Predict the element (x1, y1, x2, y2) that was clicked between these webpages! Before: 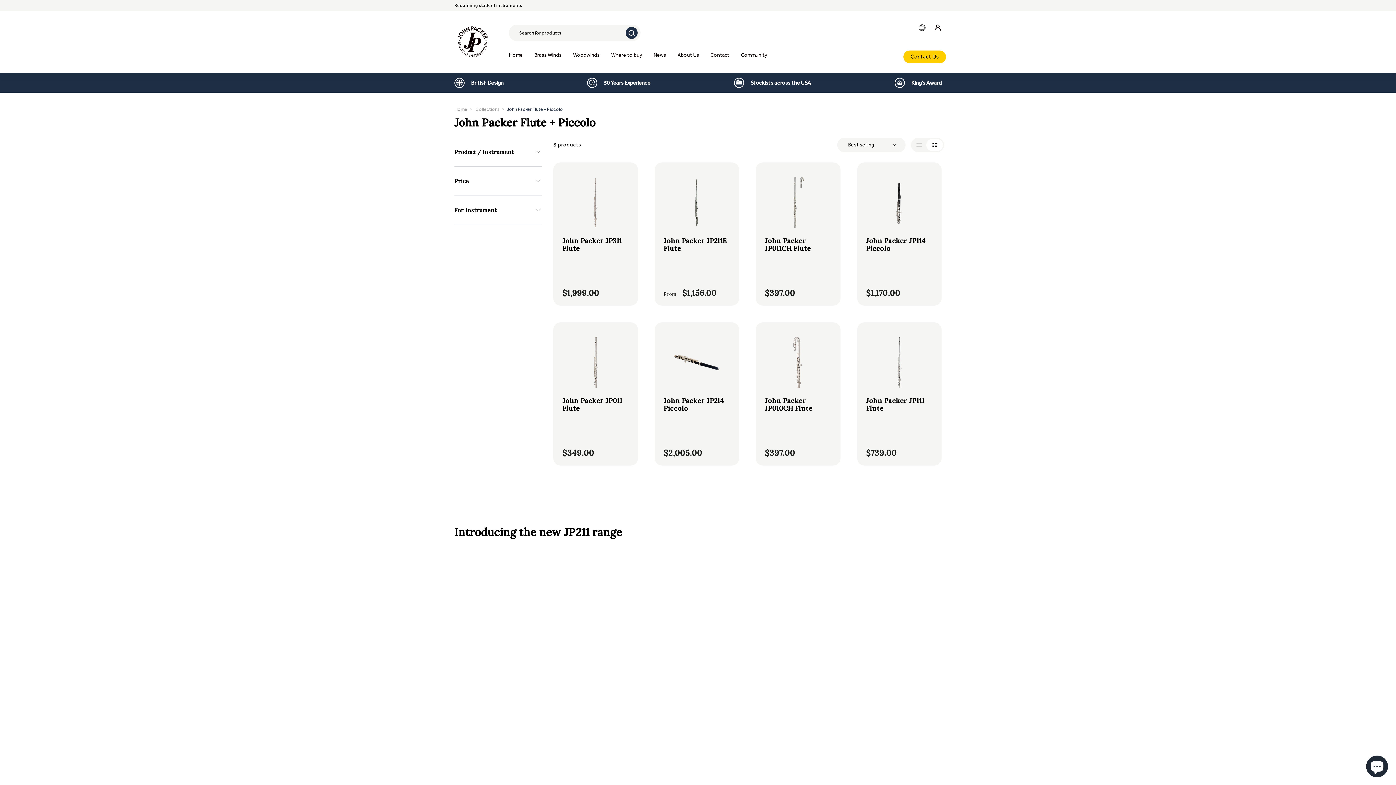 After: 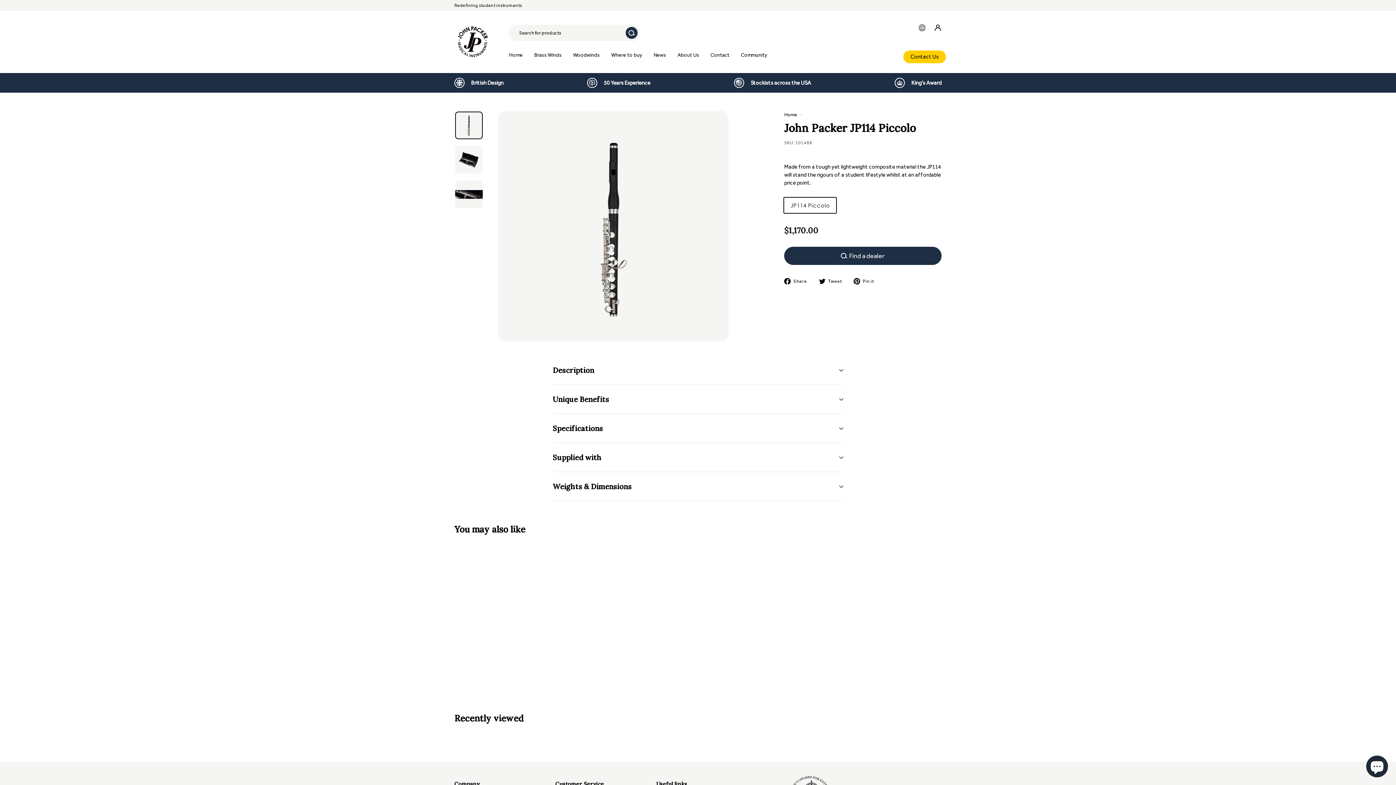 Action: label: John Packer JP114 Piccolo
$1,170.00
$1,170.00 bbox: (857, 162, 941, 305)